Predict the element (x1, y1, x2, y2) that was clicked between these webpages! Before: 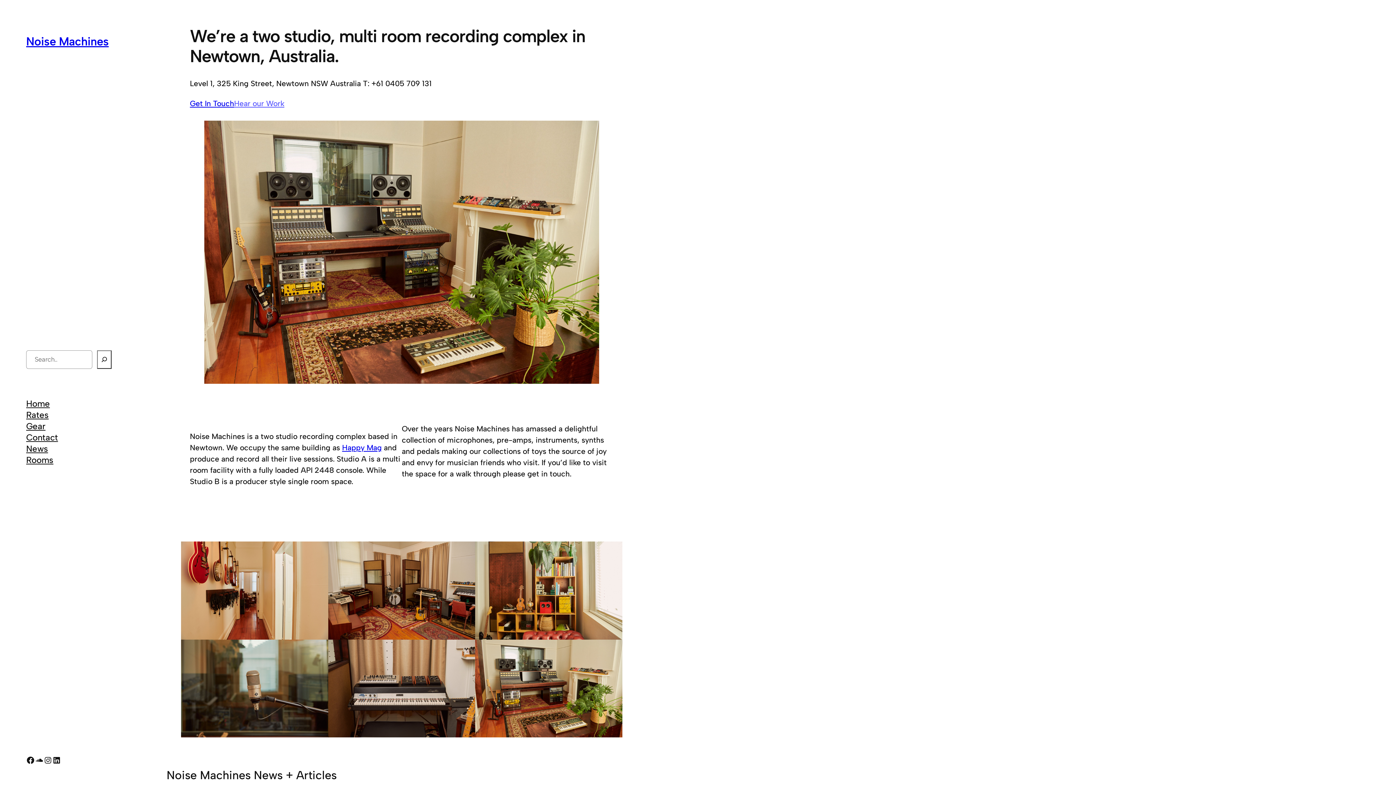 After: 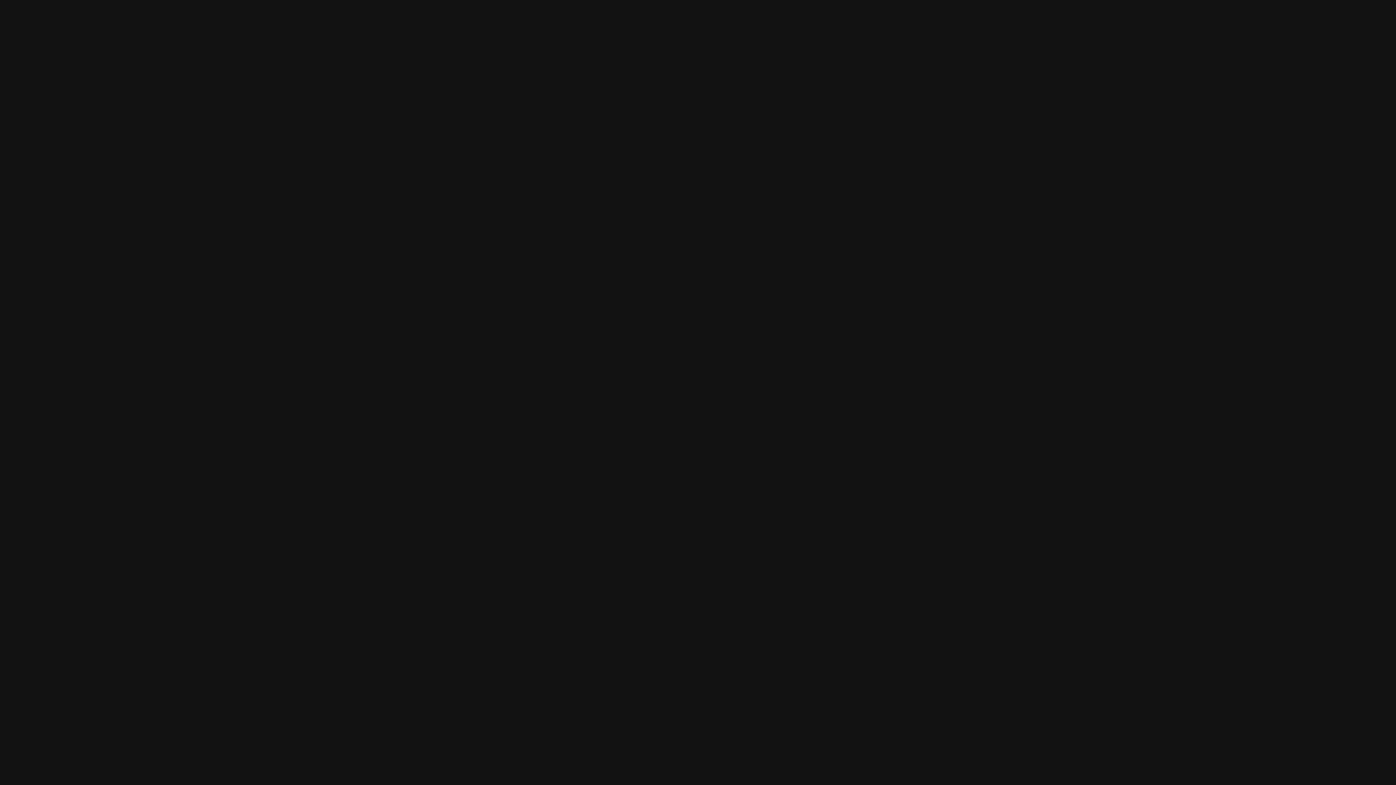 Action: label: Hear our Work bbox: (234, 97, 284, 109)